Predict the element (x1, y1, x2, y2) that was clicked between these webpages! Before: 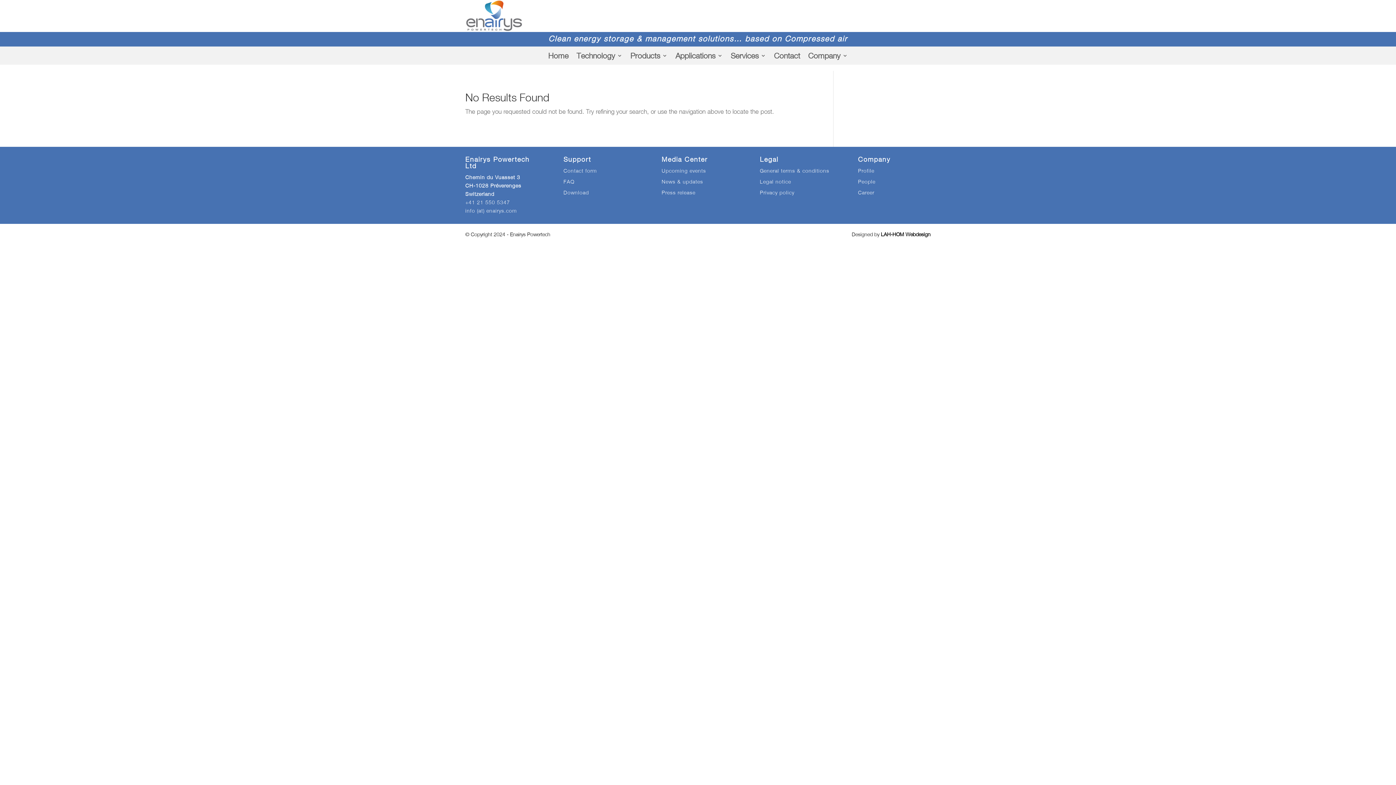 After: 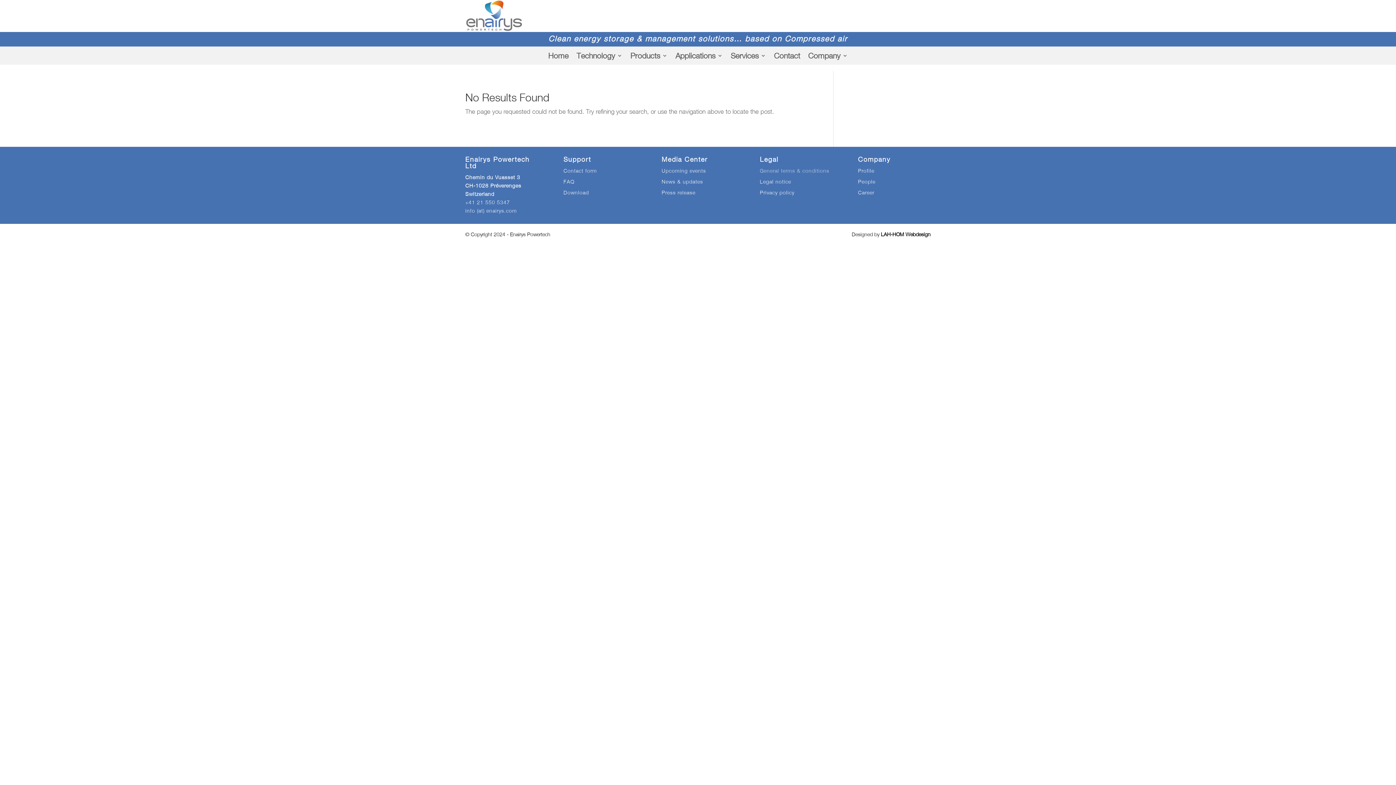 Action: label: General terms & conditions bbox: (760, 167, 829, 173)